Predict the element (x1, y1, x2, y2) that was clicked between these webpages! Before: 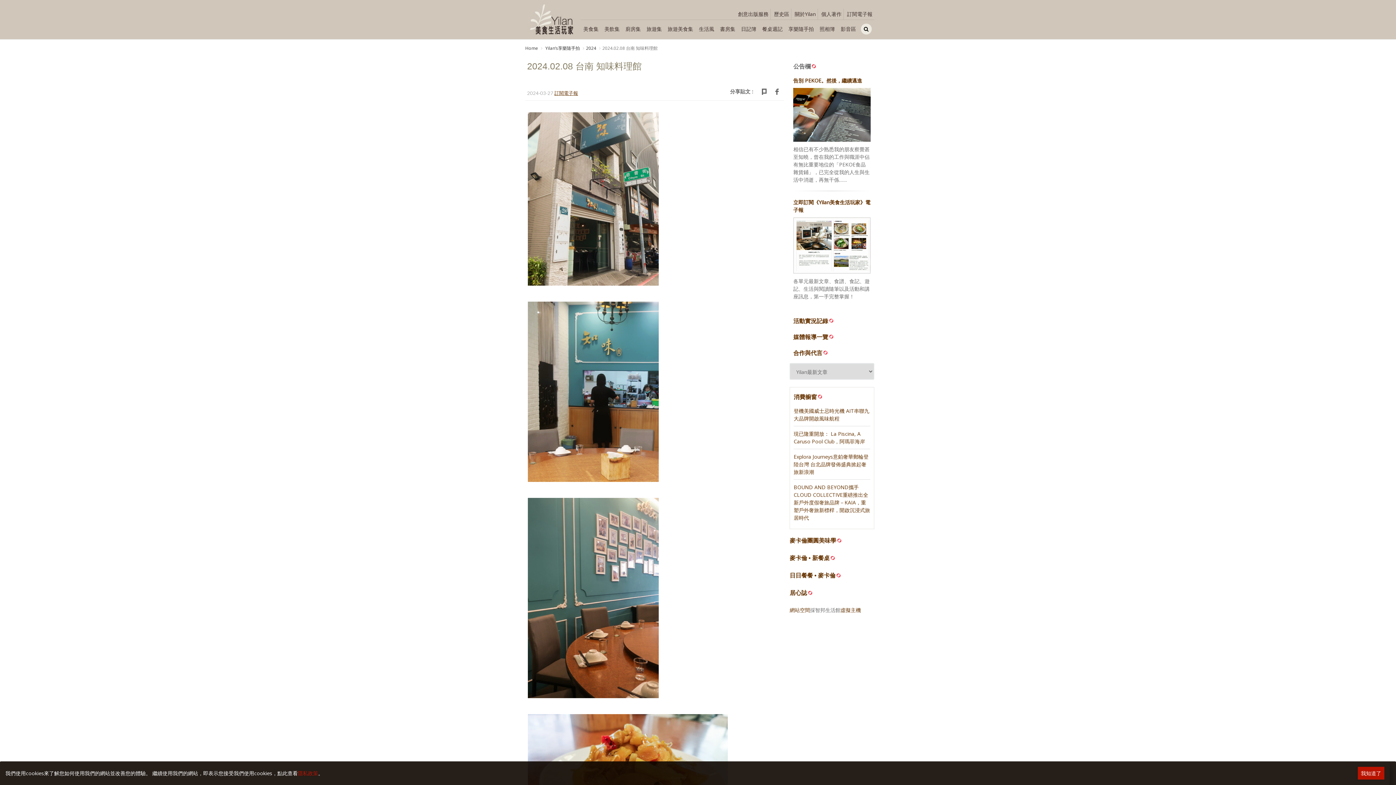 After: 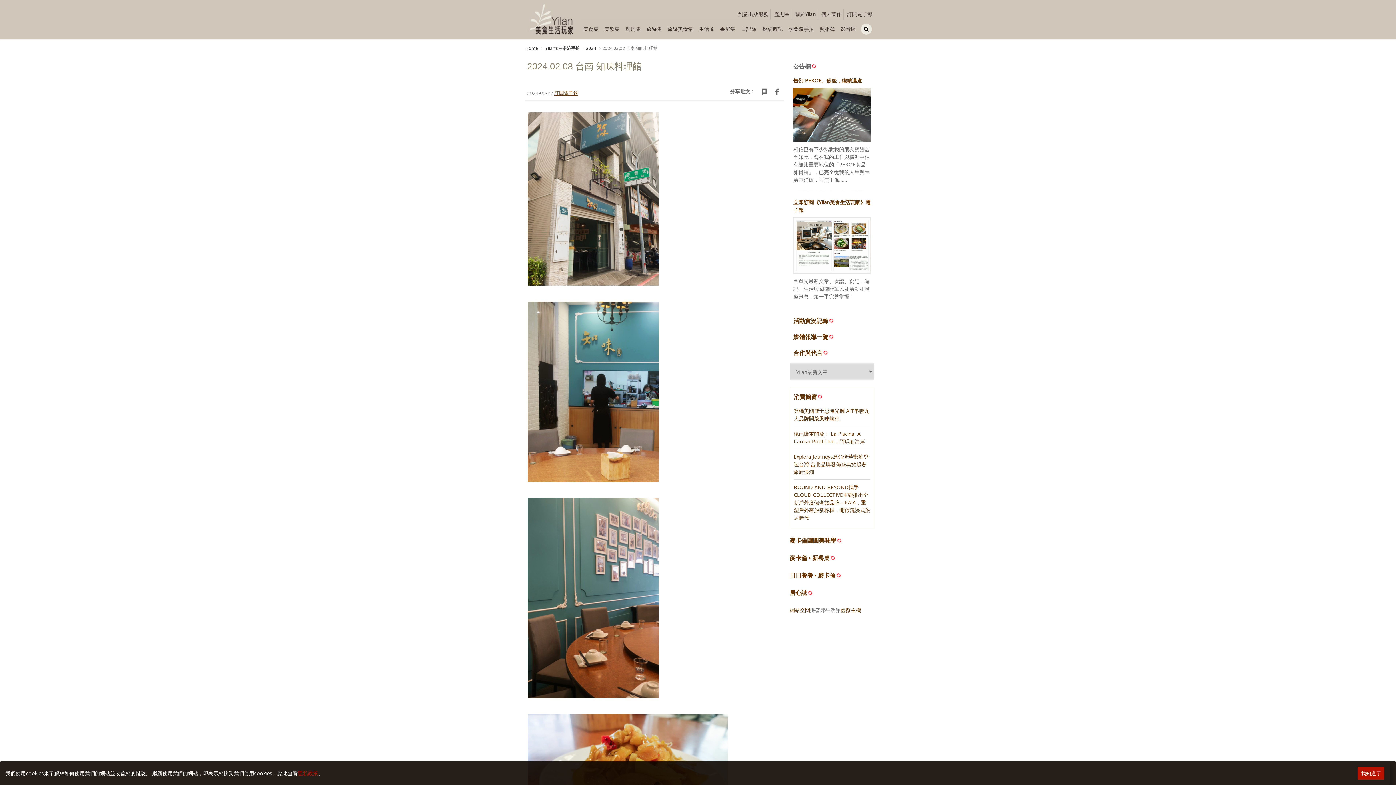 Action: label: 訂閱電子報 bbox: (554, 90, 578, 96)